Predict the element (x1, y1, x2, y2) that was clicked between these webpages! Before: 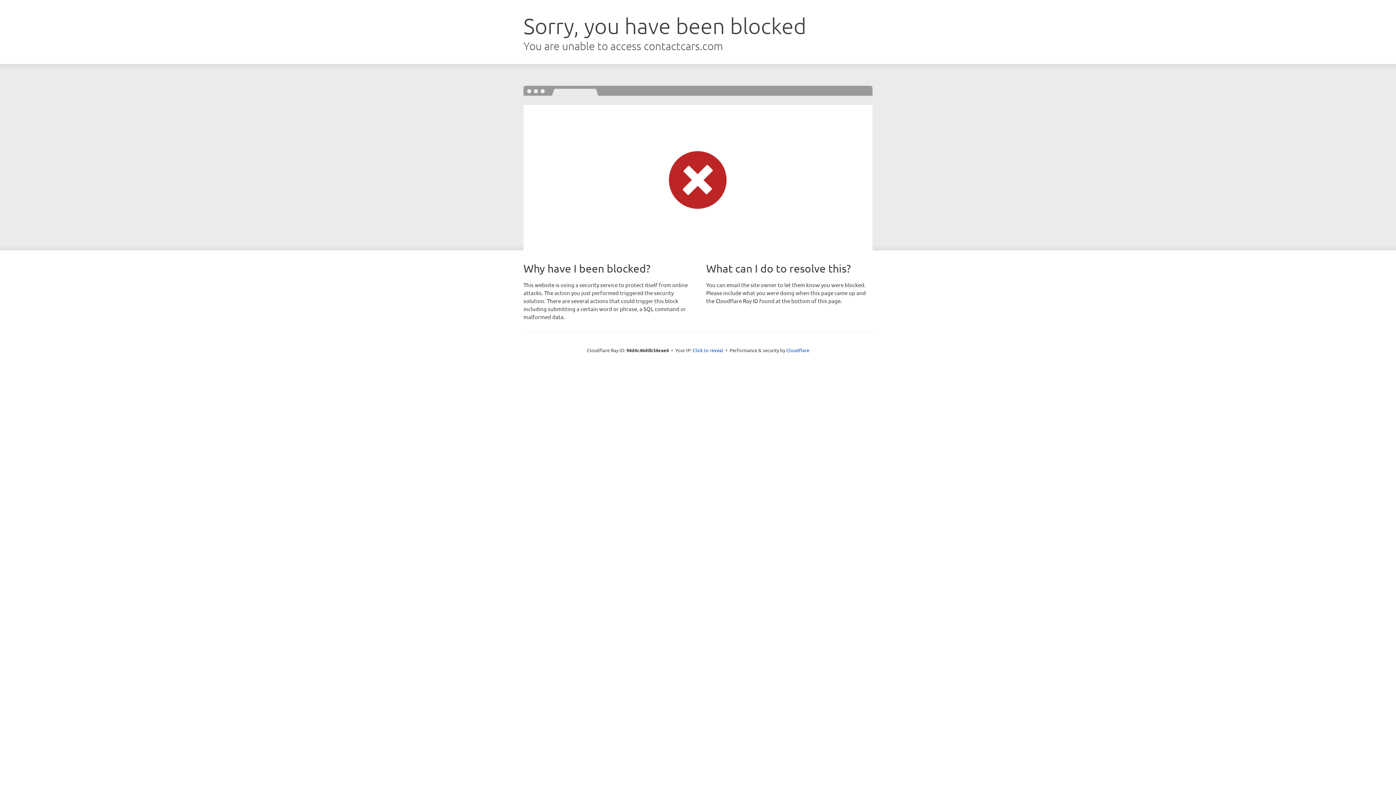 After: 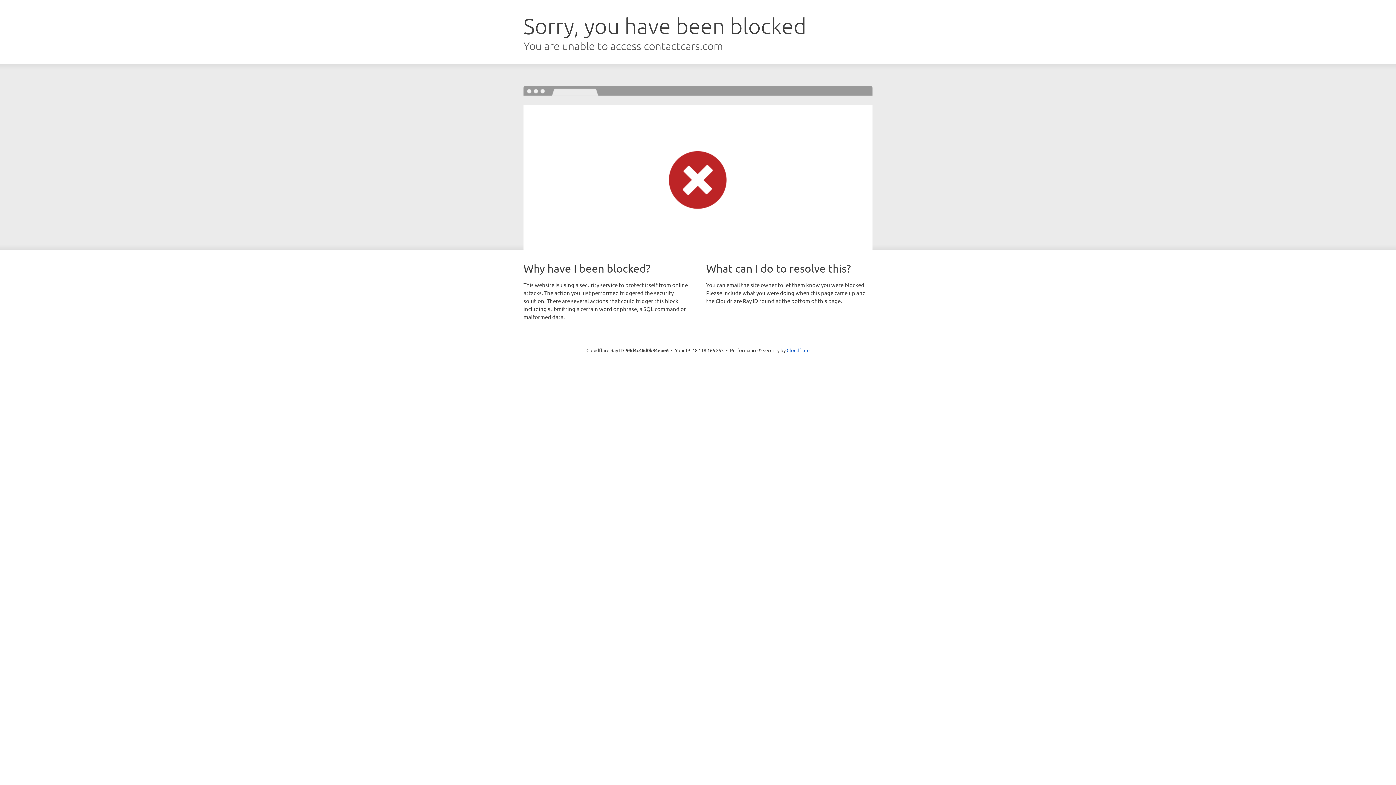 Action: label: Click to reveal bbox: (692, 346, 723, 353)